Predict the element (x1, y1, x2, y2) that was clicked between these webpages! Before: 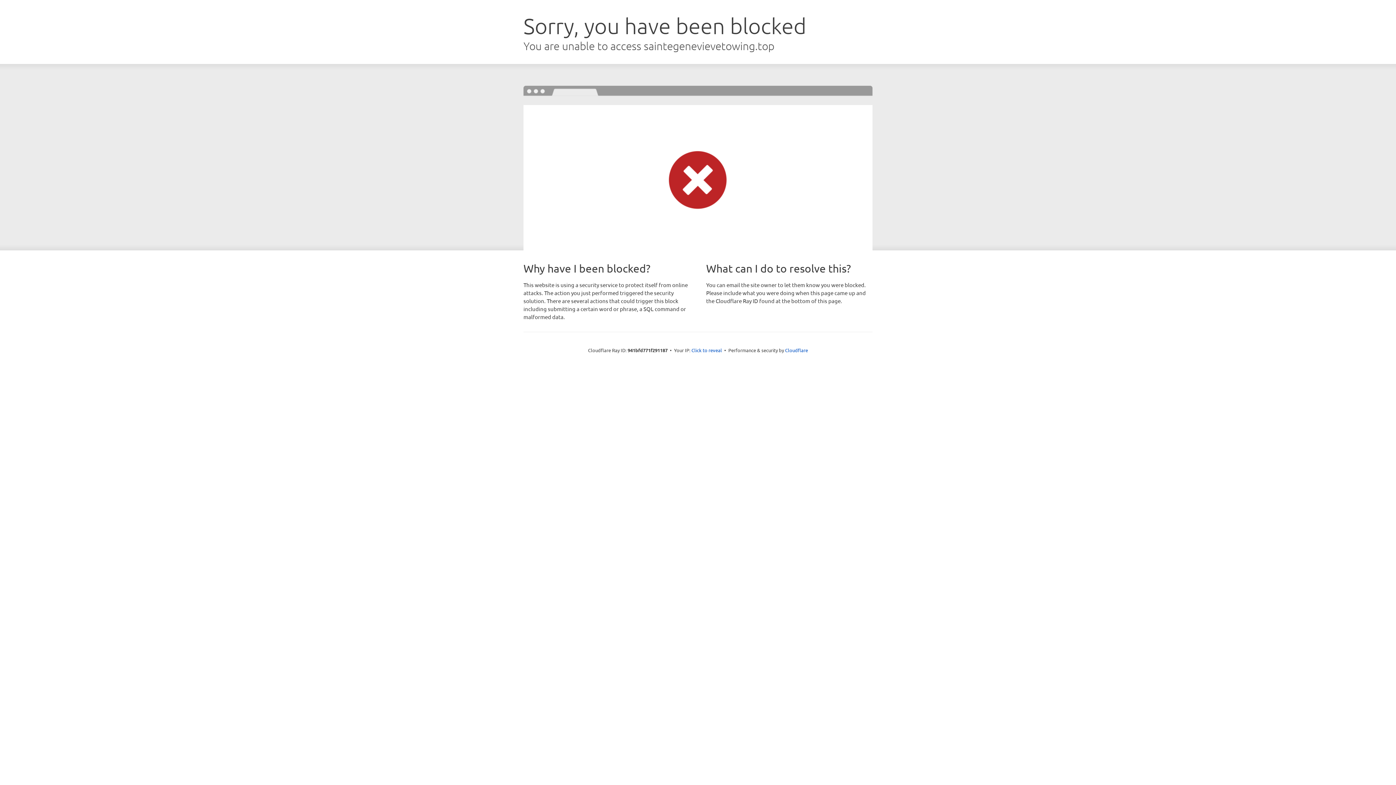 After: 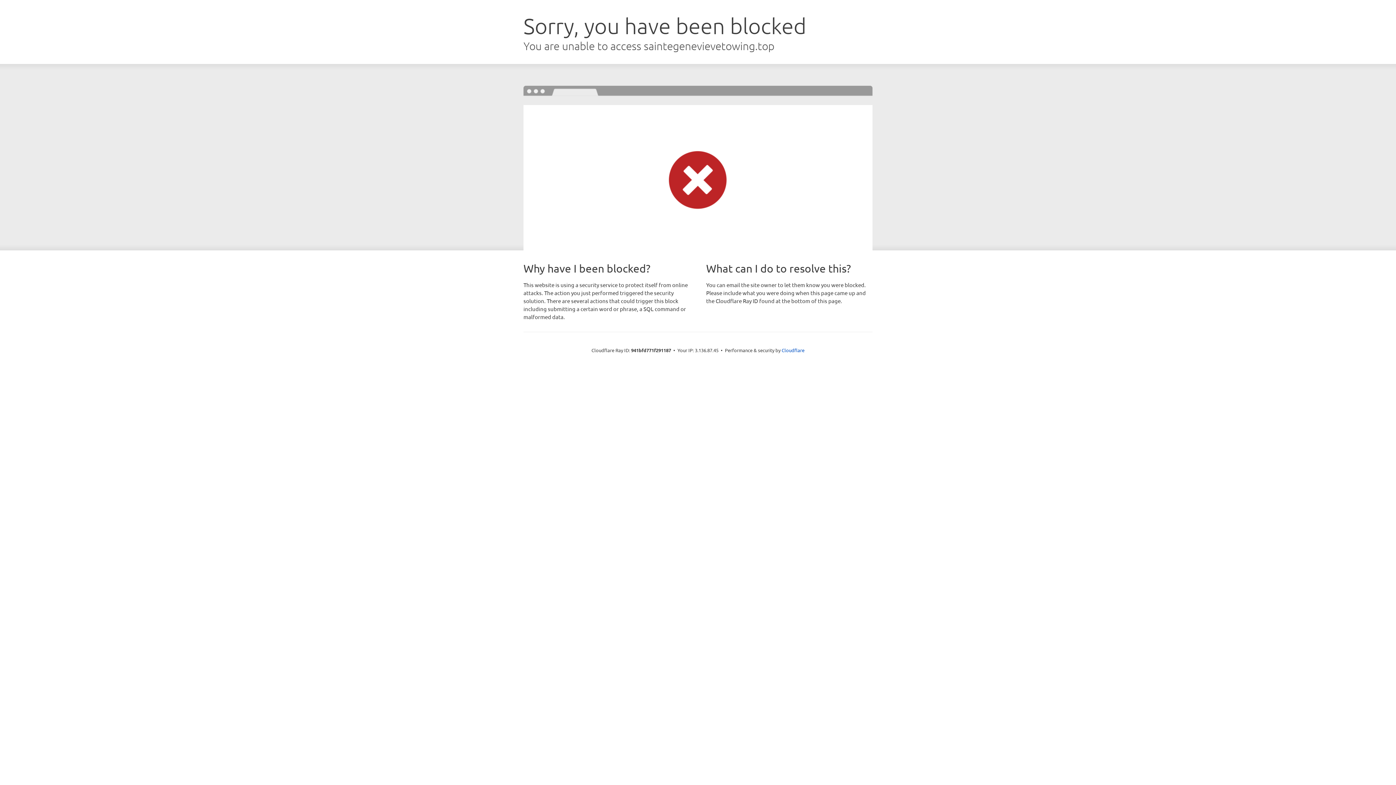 Action: label: Click to reveal bbox: (691, 346, 722, 353)